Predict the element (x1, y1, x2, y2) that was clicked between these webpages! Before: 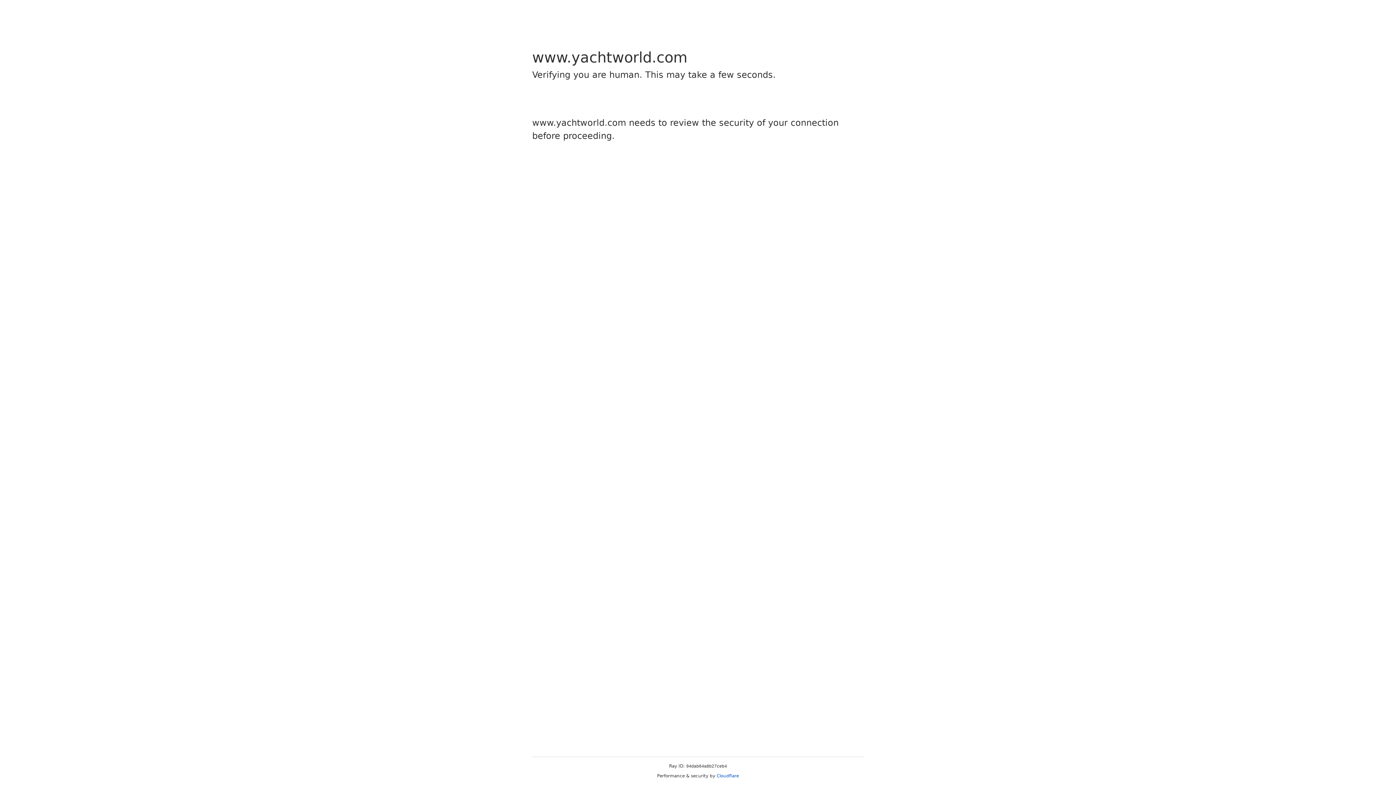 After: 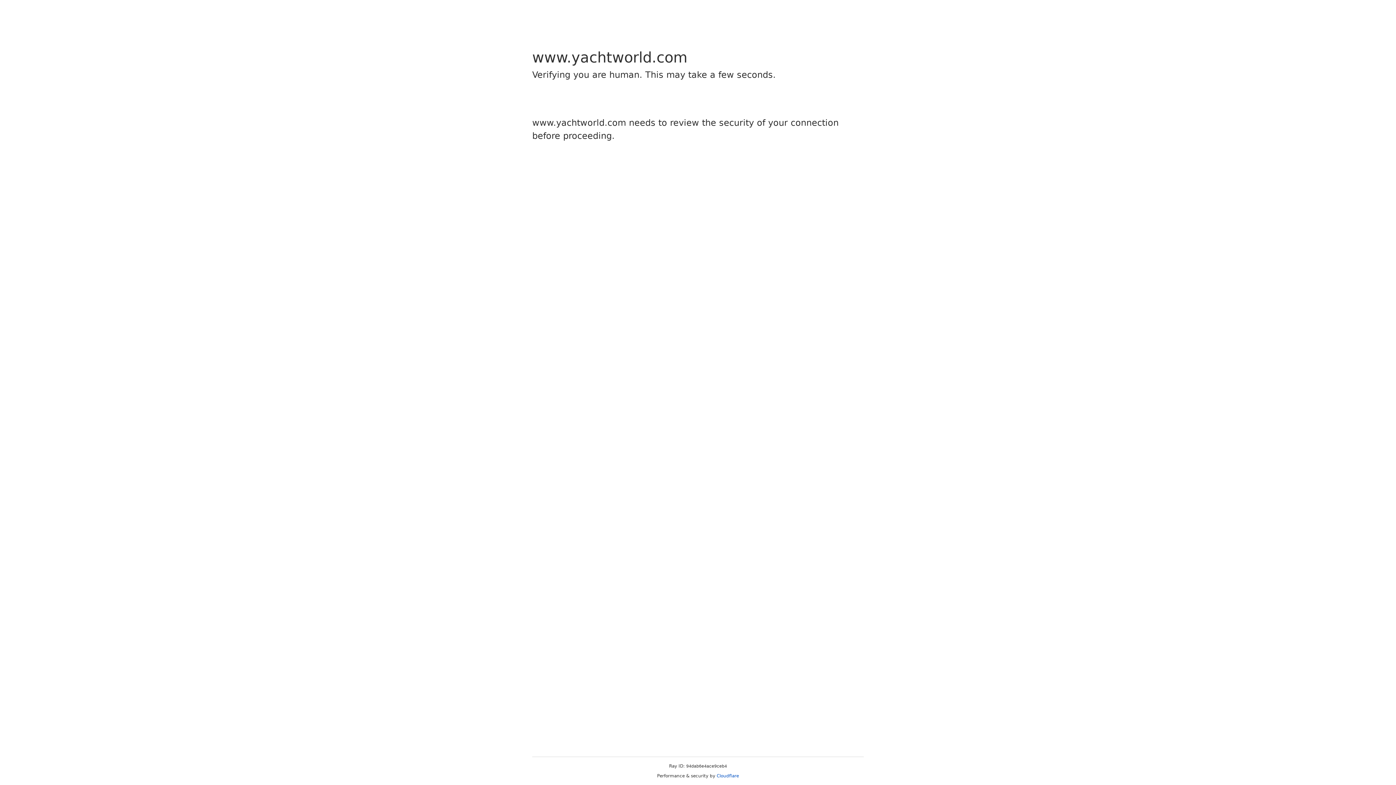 Action: label: Cloudflare bbox: (716, 773, 739, 778)